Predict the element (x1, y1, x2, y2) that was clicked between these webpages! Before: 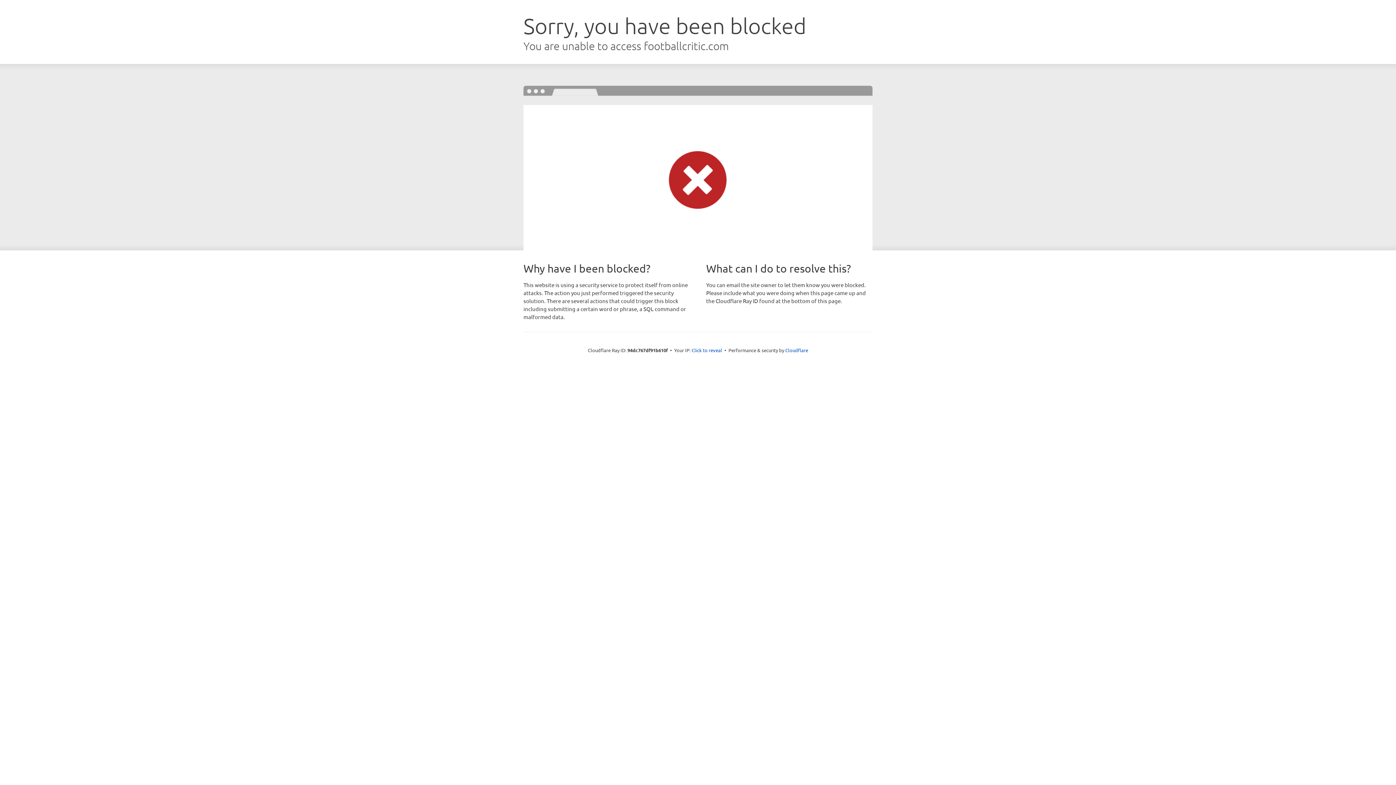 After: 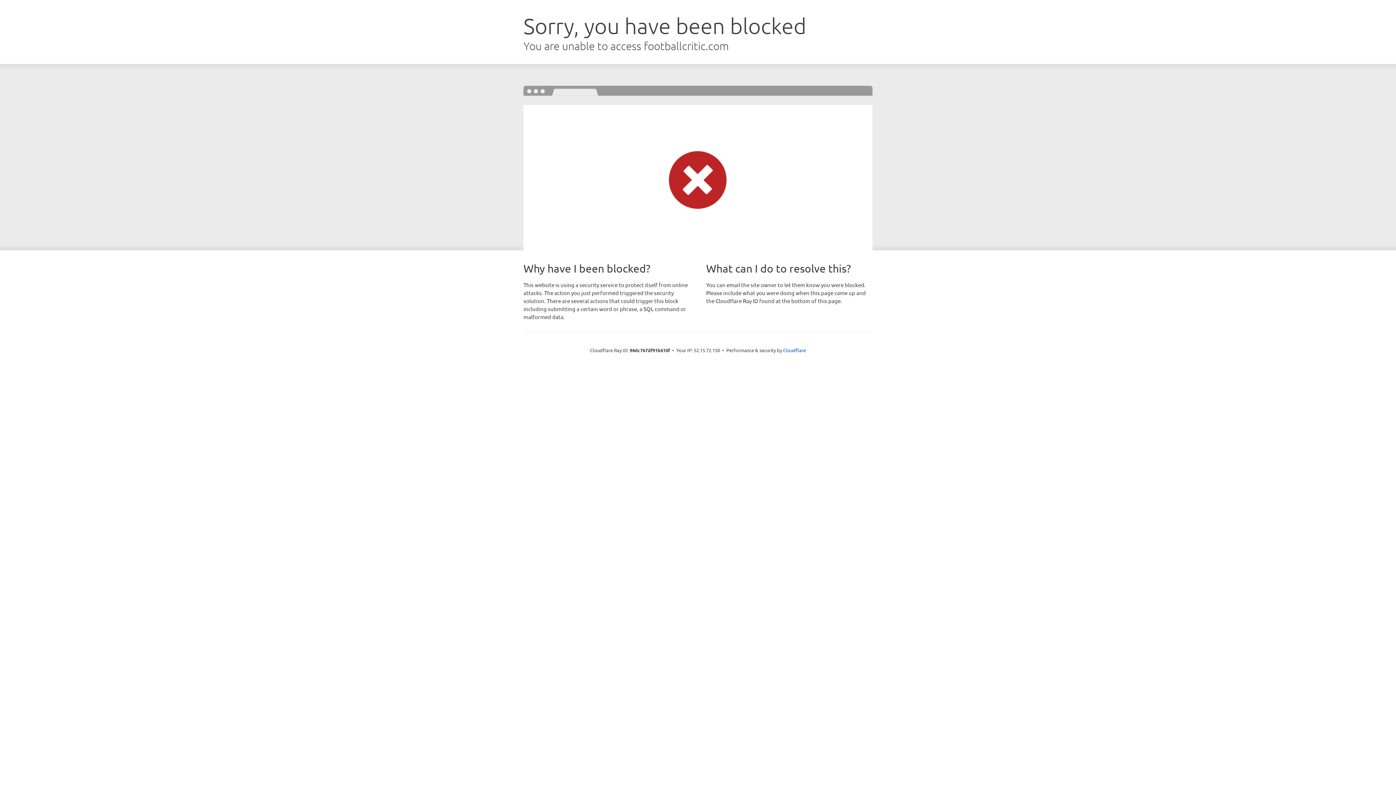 Action: bbox: (691, 346, 722, 353) label: Click to reveal